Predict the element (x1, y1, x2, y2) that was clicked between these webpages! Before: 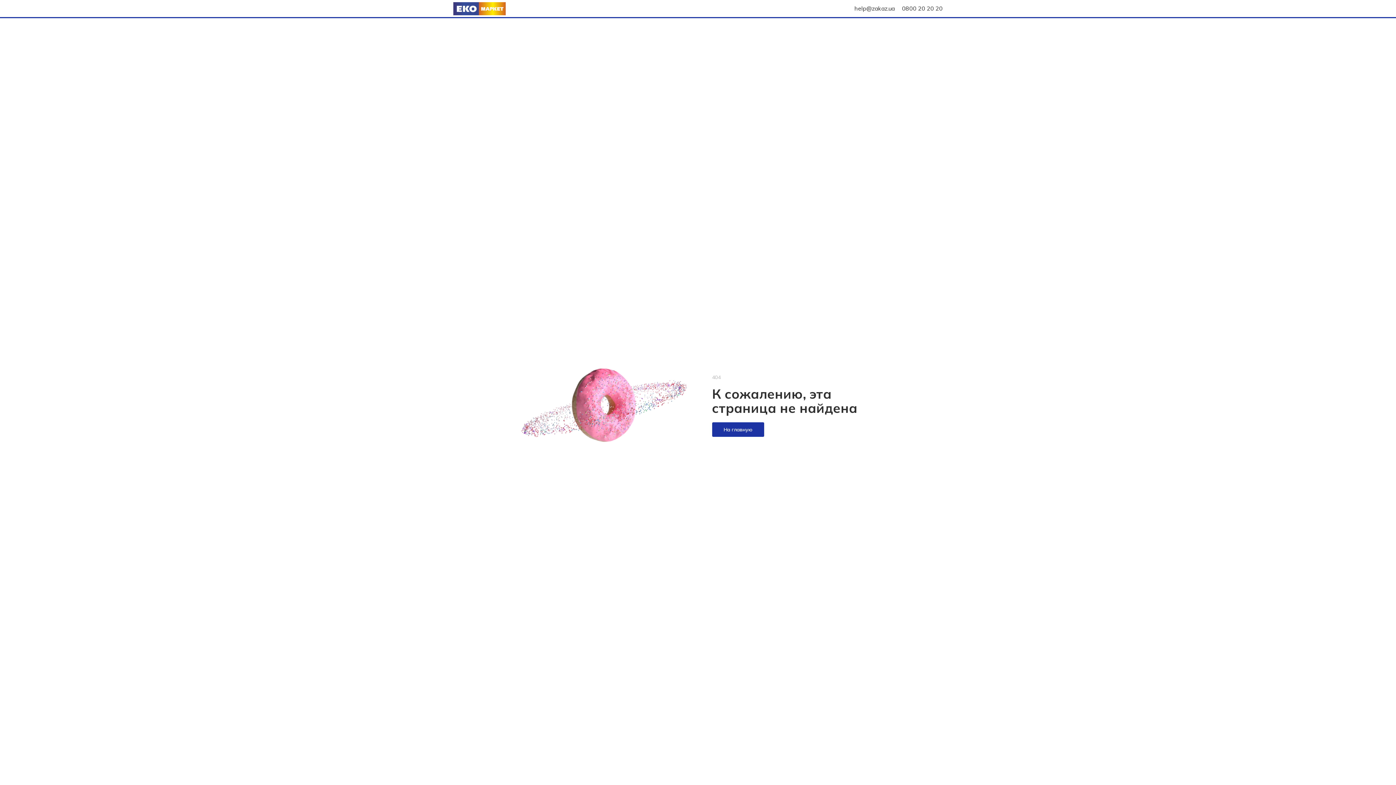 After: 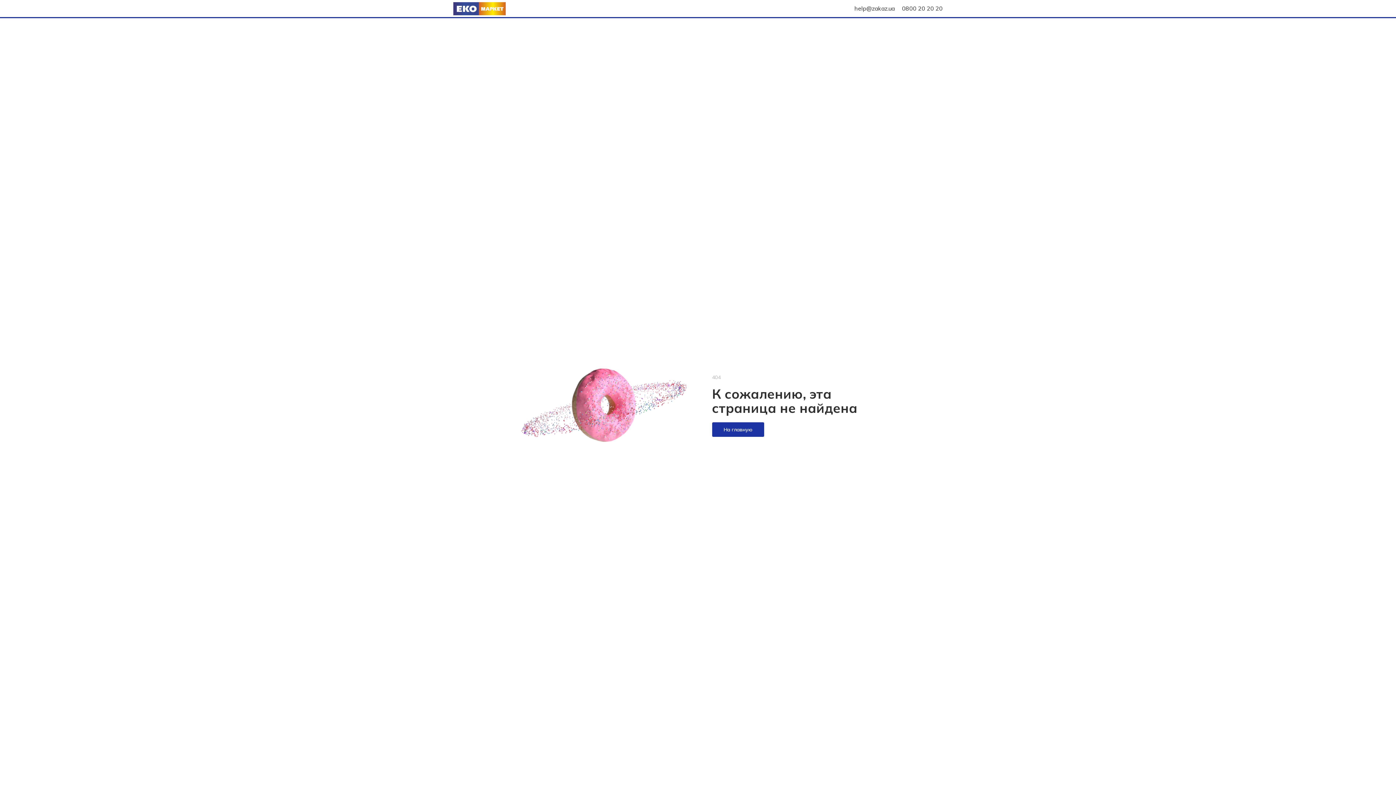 Action: label: help@zakaz.ua bbox: (854, 4, 894, 12)